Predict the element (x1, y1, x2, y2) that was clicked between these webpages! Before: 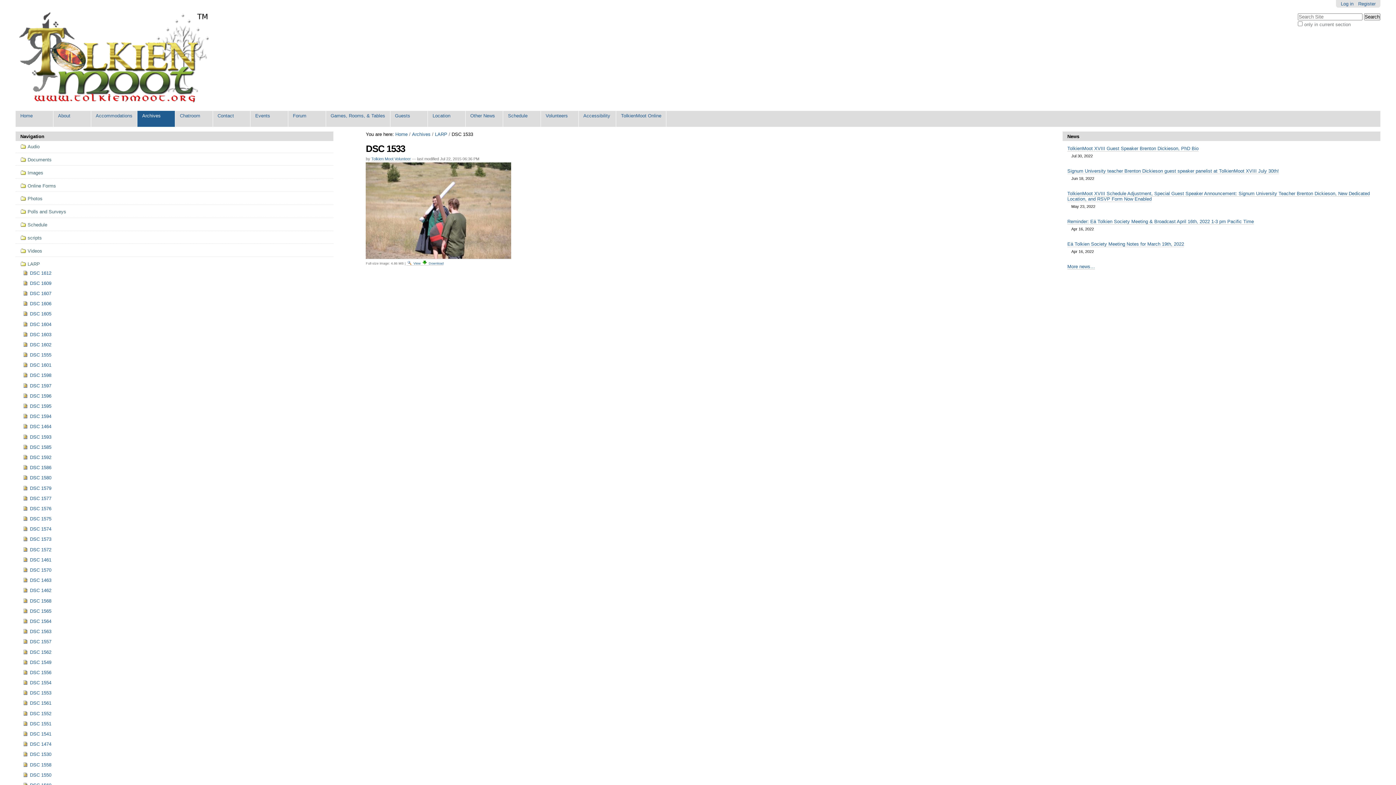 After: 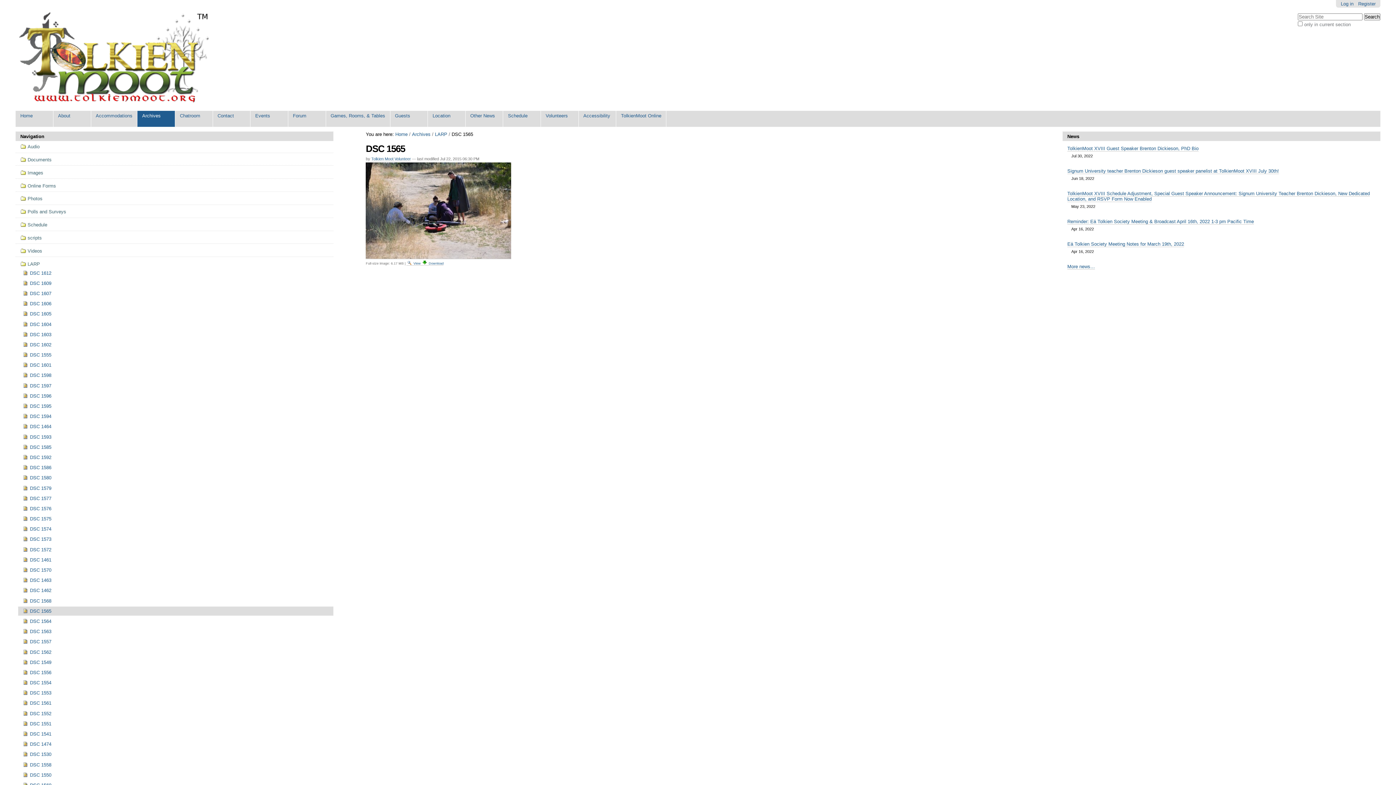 Action: bbox: (22, 606, 328, 615) label:  DSC 1565